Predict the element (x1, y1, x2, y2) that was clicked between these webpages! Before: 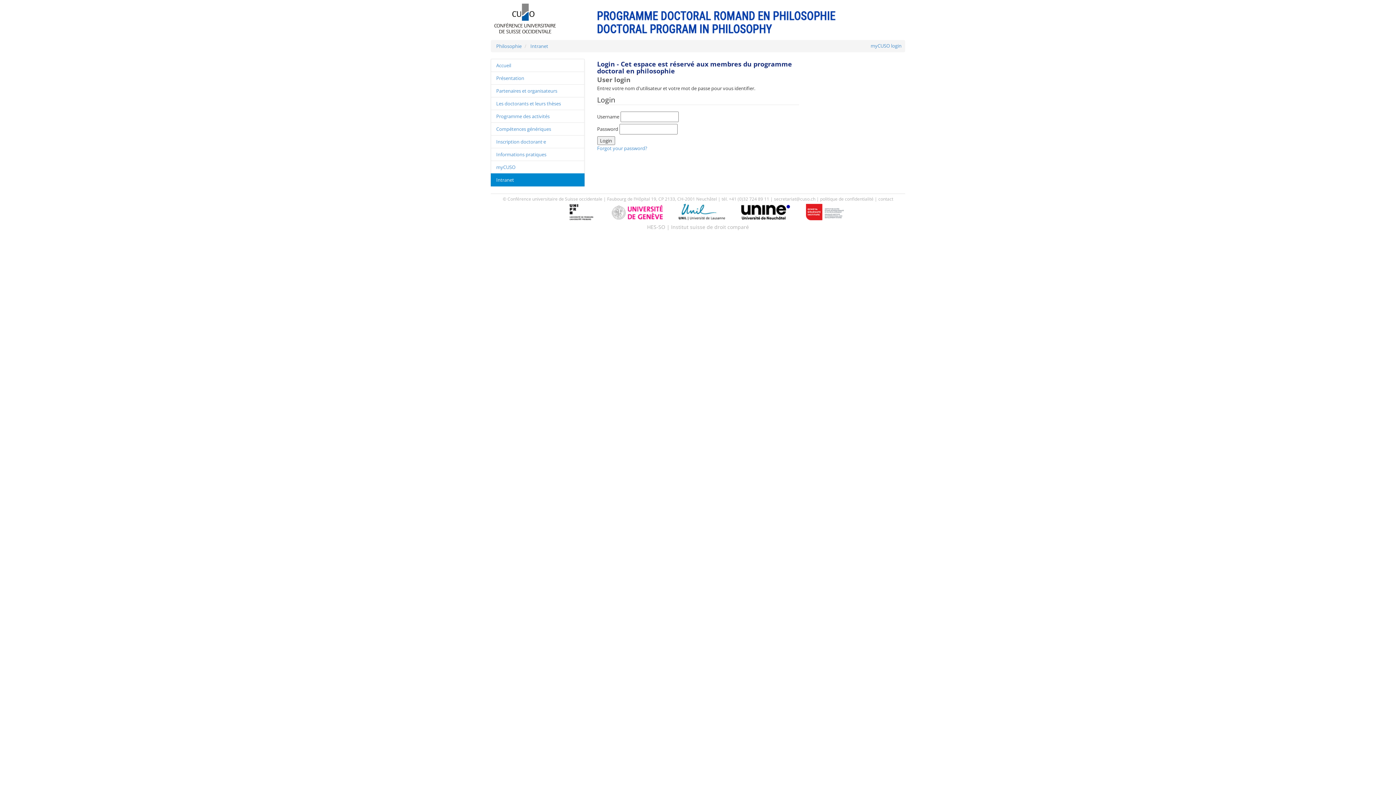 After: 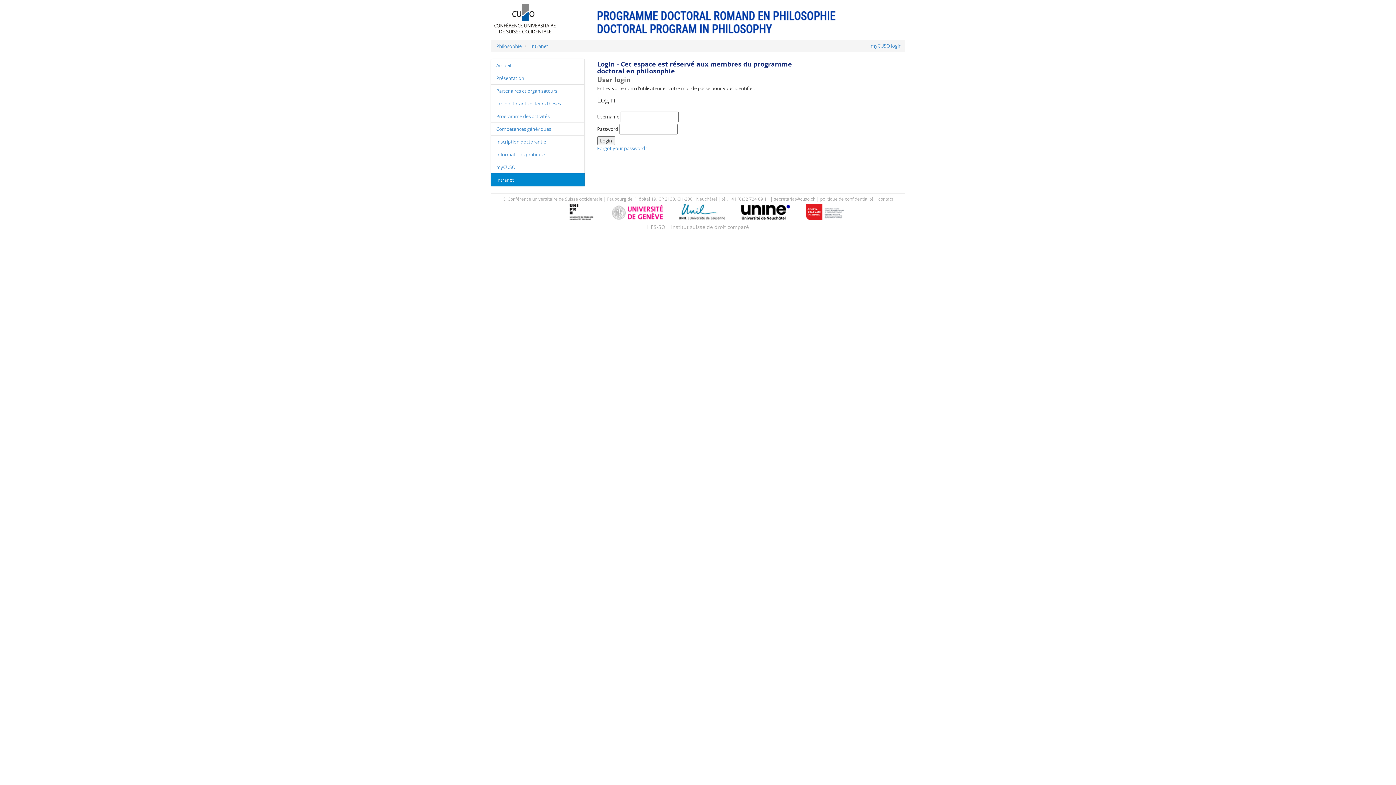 Action: label: secretariat@cuso.ch bbox: (774, 196, 815, 202)